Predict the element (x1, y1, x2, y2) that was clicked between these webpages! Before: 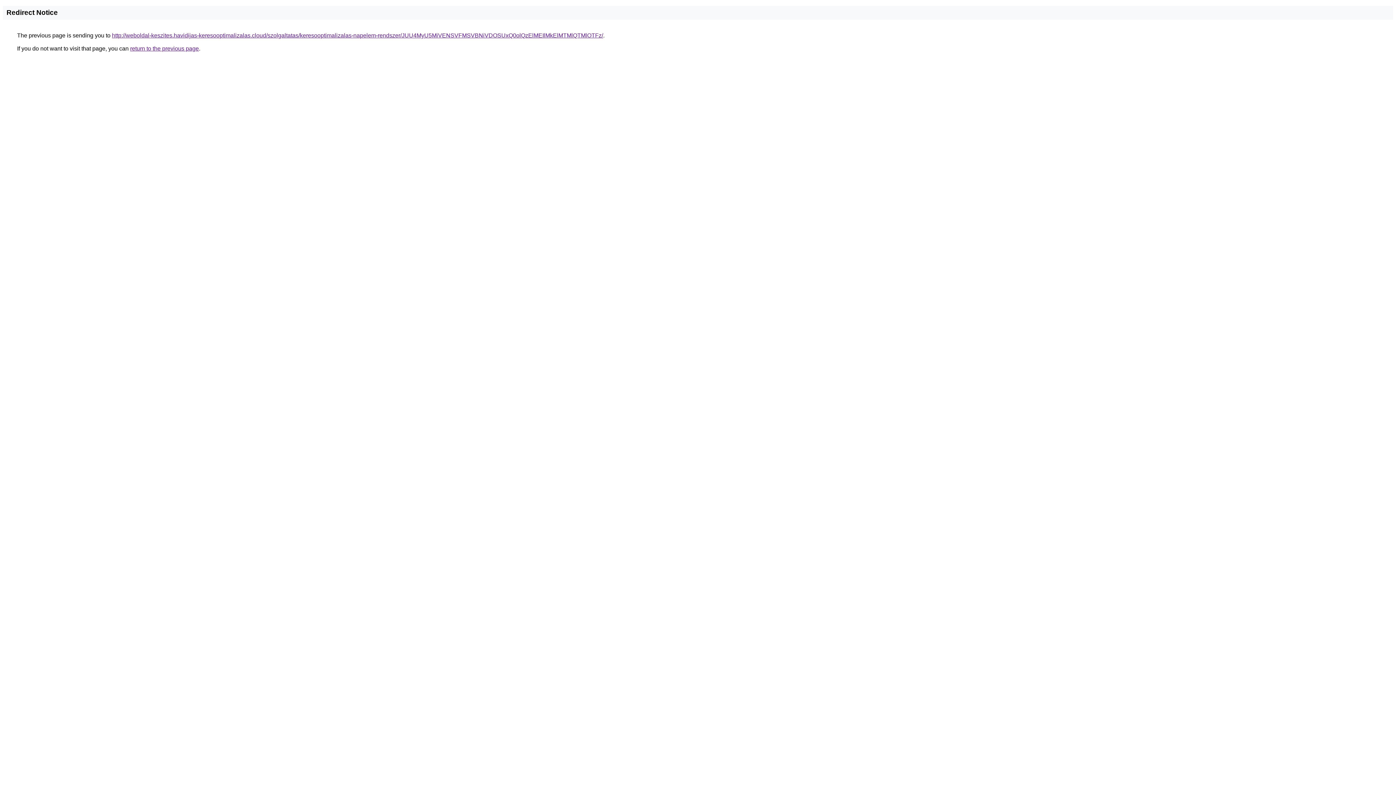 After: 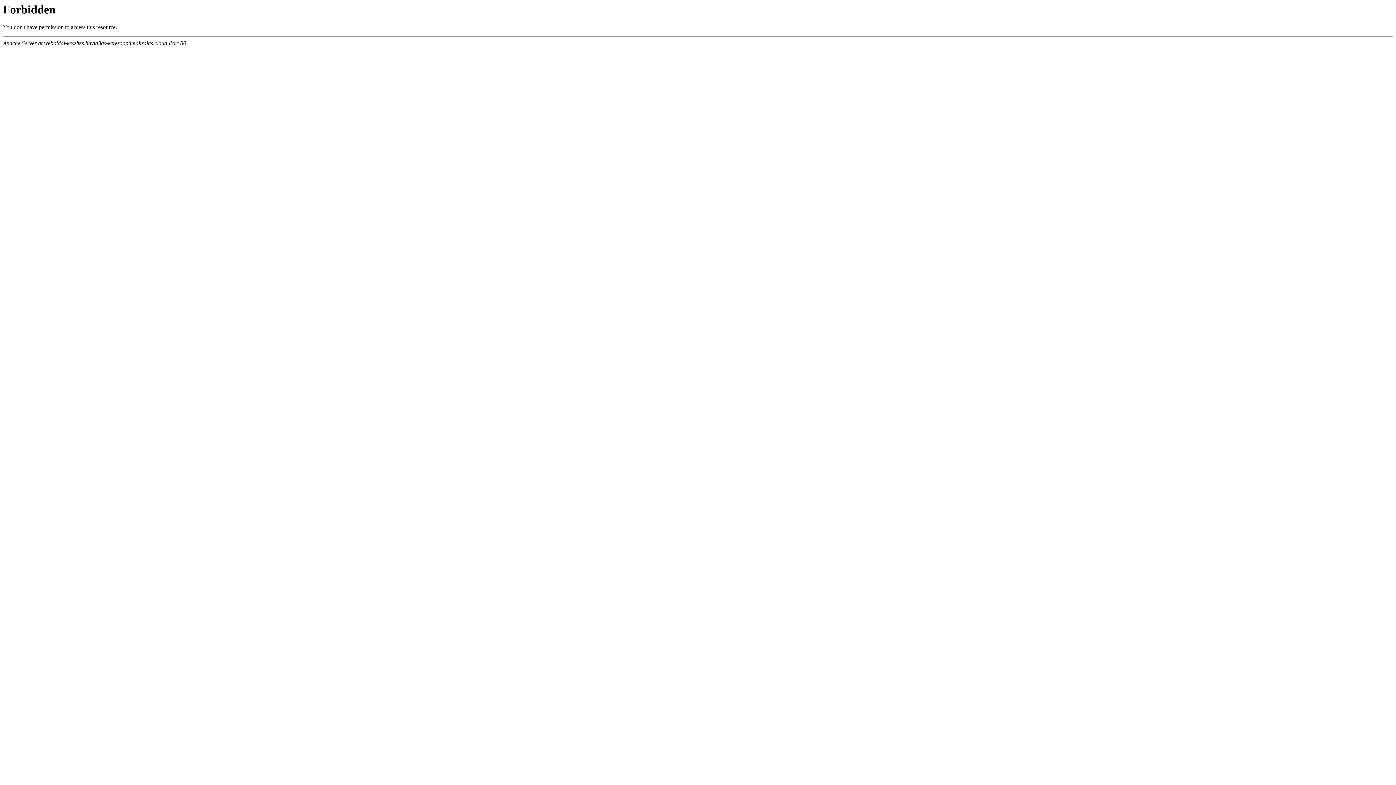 Action: bbox: (112, 32, 603, 38) label: http://weboldal-keszites.havidijas-keresooptimalizalas.cloud/szolgaltatas/keresooptimalizalas-napelem-rendszer/JUU4MyU5MiVENSVFMSVBNiVDOSUxQ0olQzElMEIlMkElMTMlQTMlOTFz/